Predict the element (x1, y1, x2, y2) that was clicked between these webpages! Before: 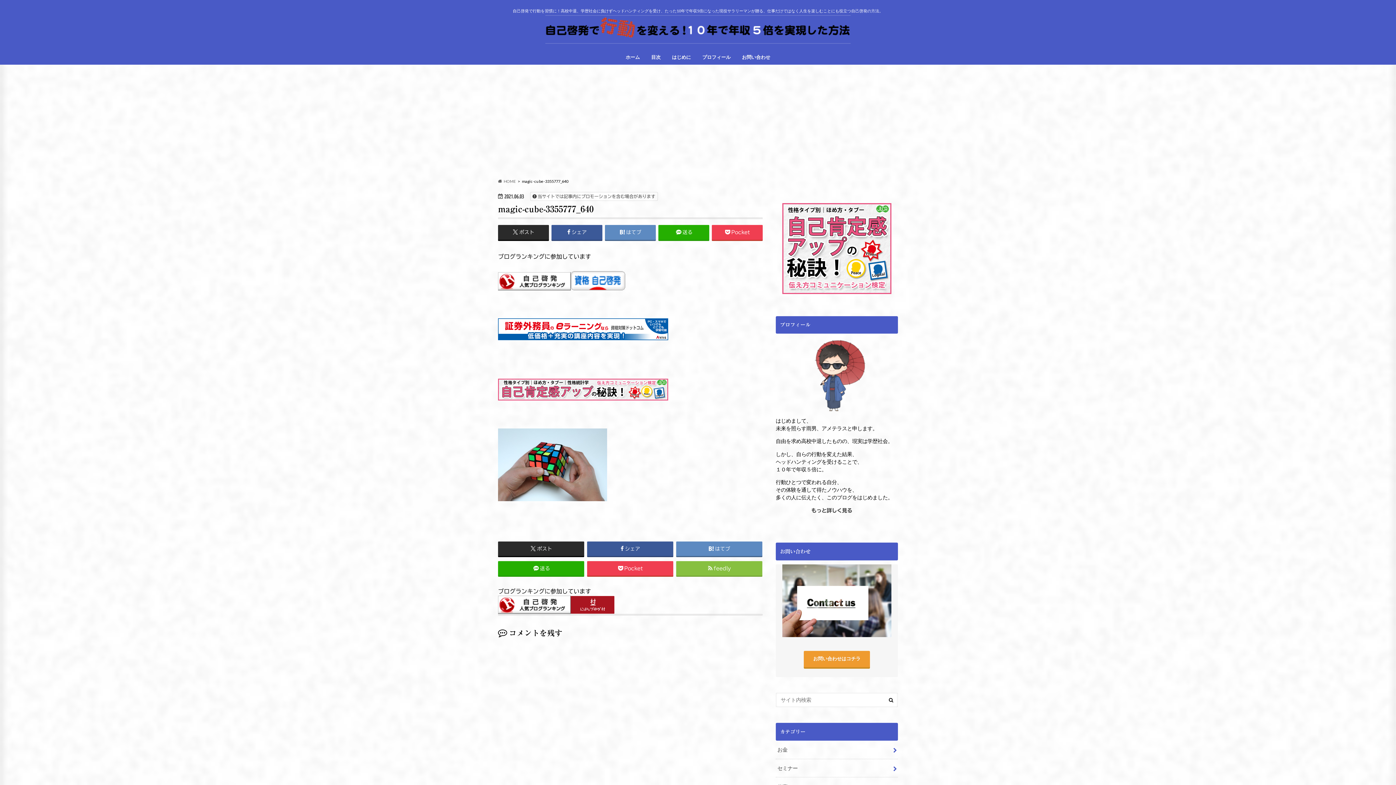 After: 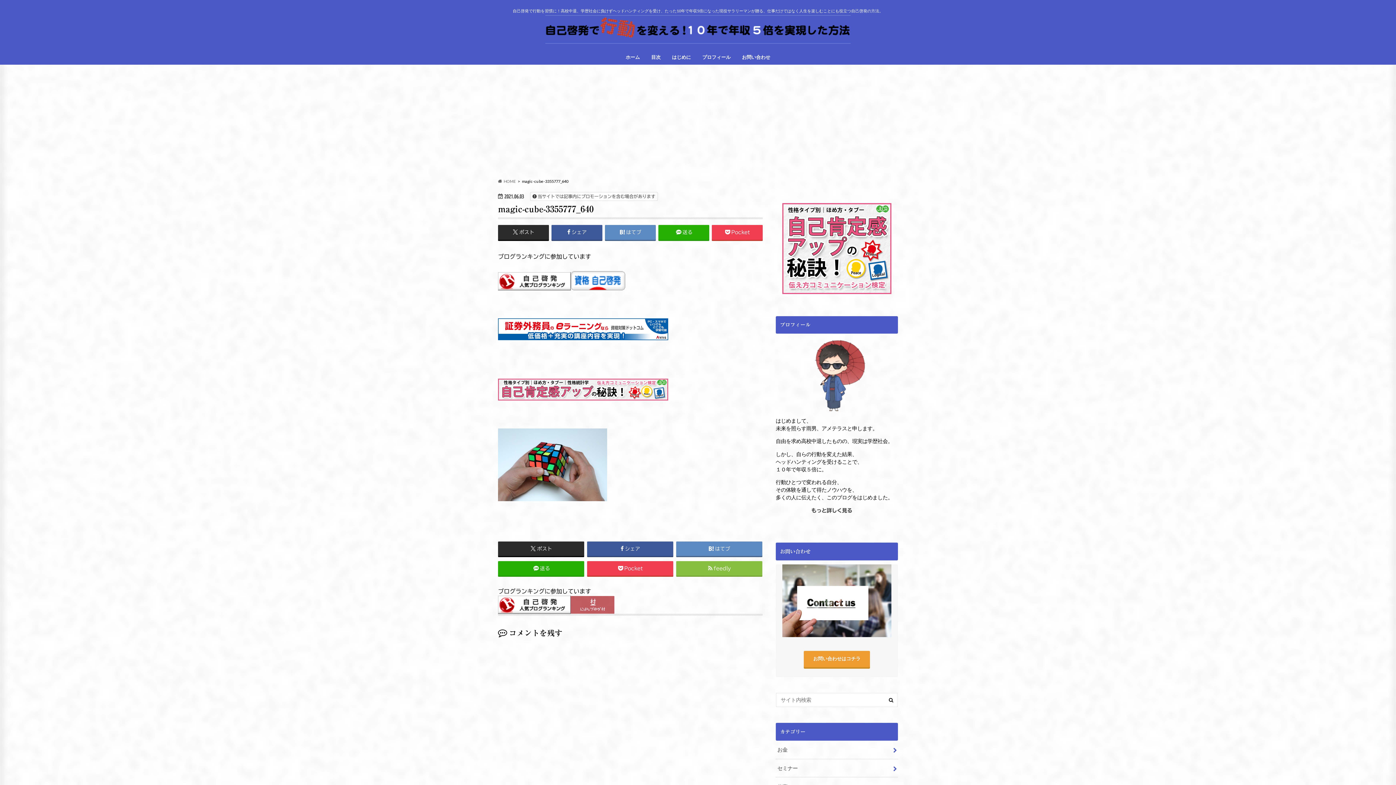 Action: bbox: (570, 606, 614, 612)